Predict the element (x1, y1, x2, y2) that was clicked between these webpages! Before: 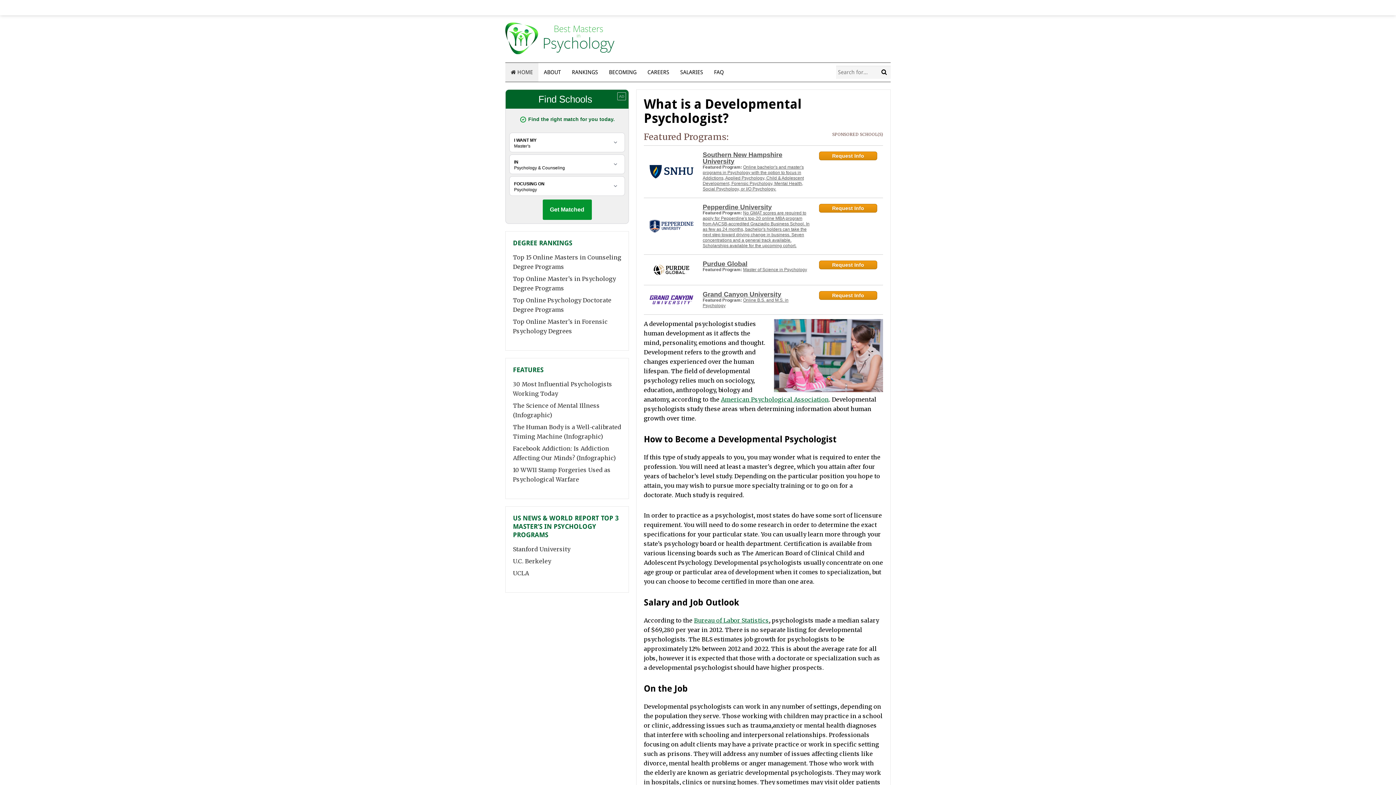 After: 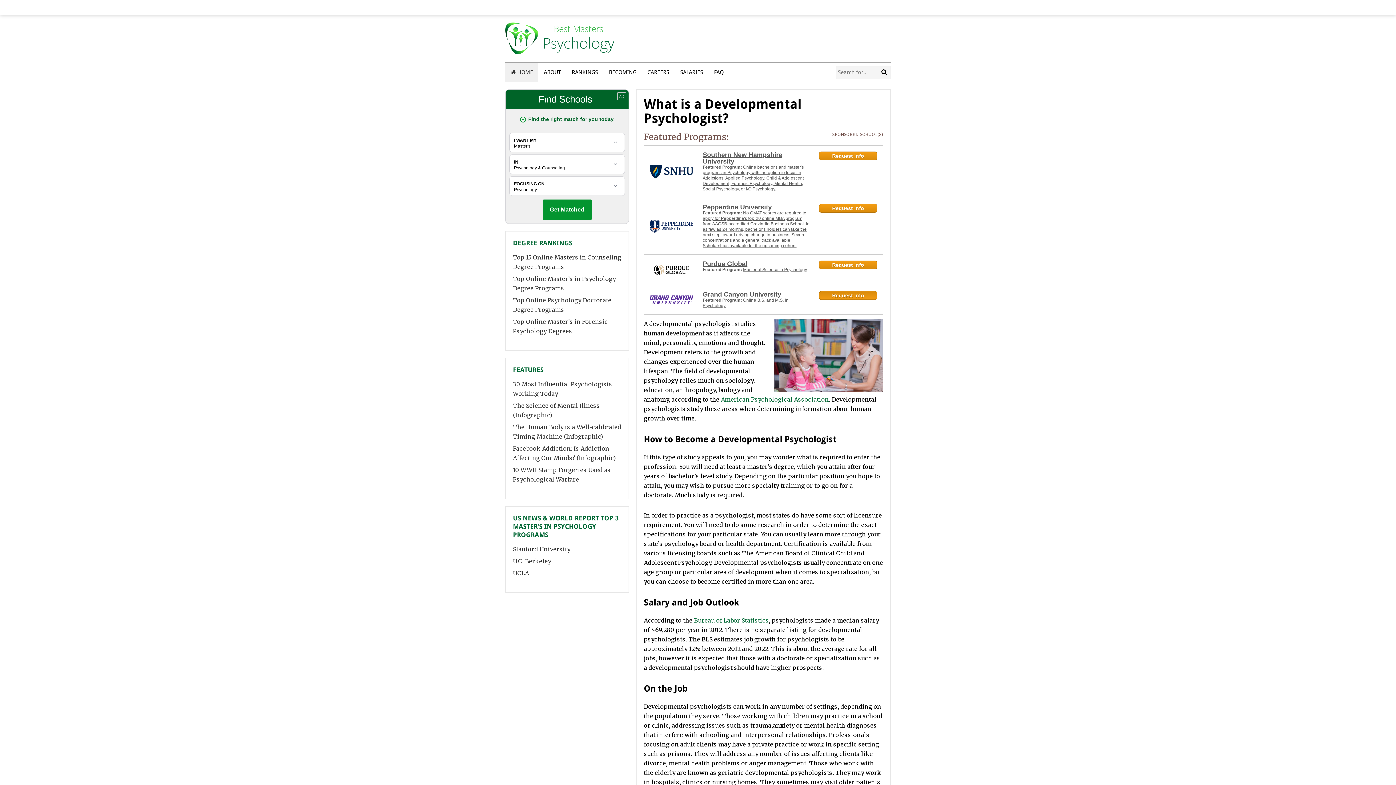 Action: bbox: (819, 291, 877, 300) label: Request Info